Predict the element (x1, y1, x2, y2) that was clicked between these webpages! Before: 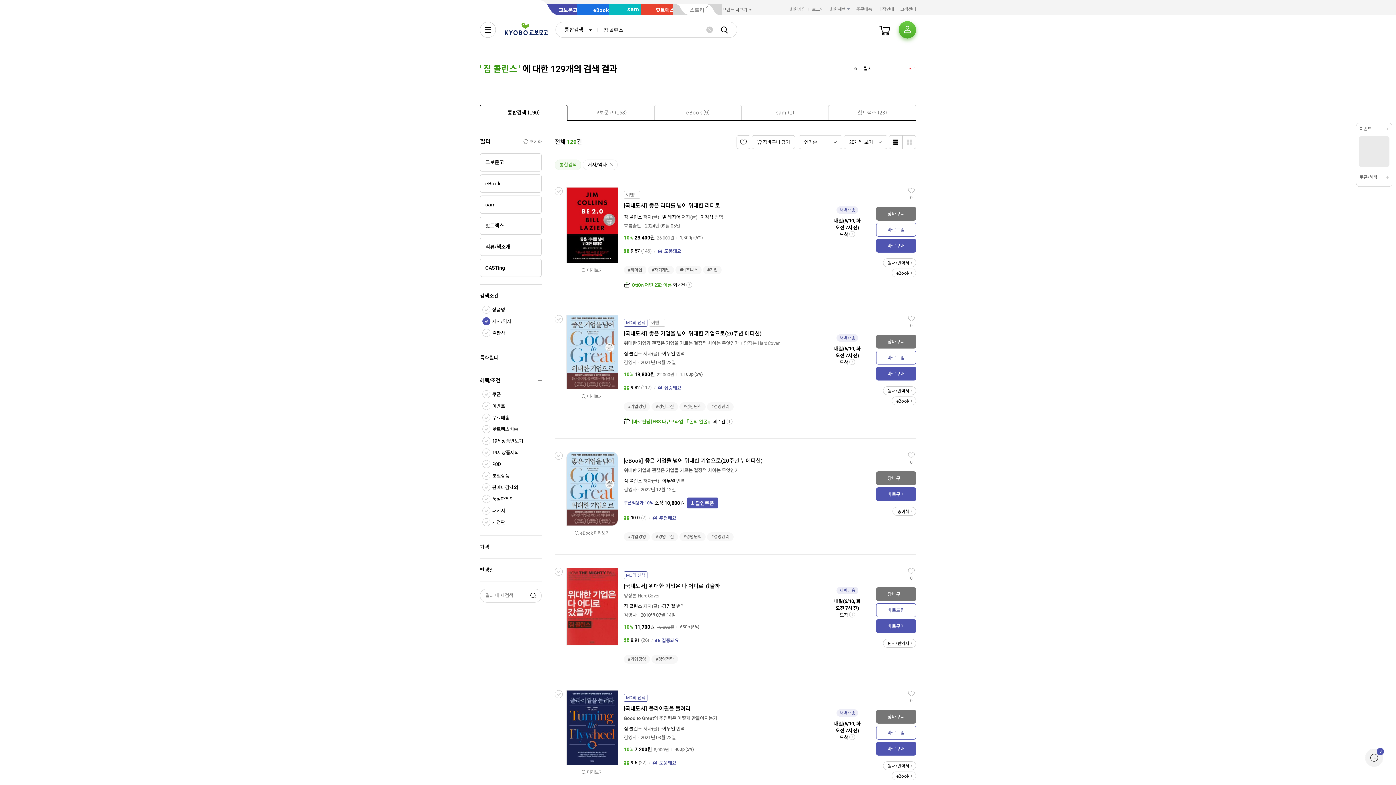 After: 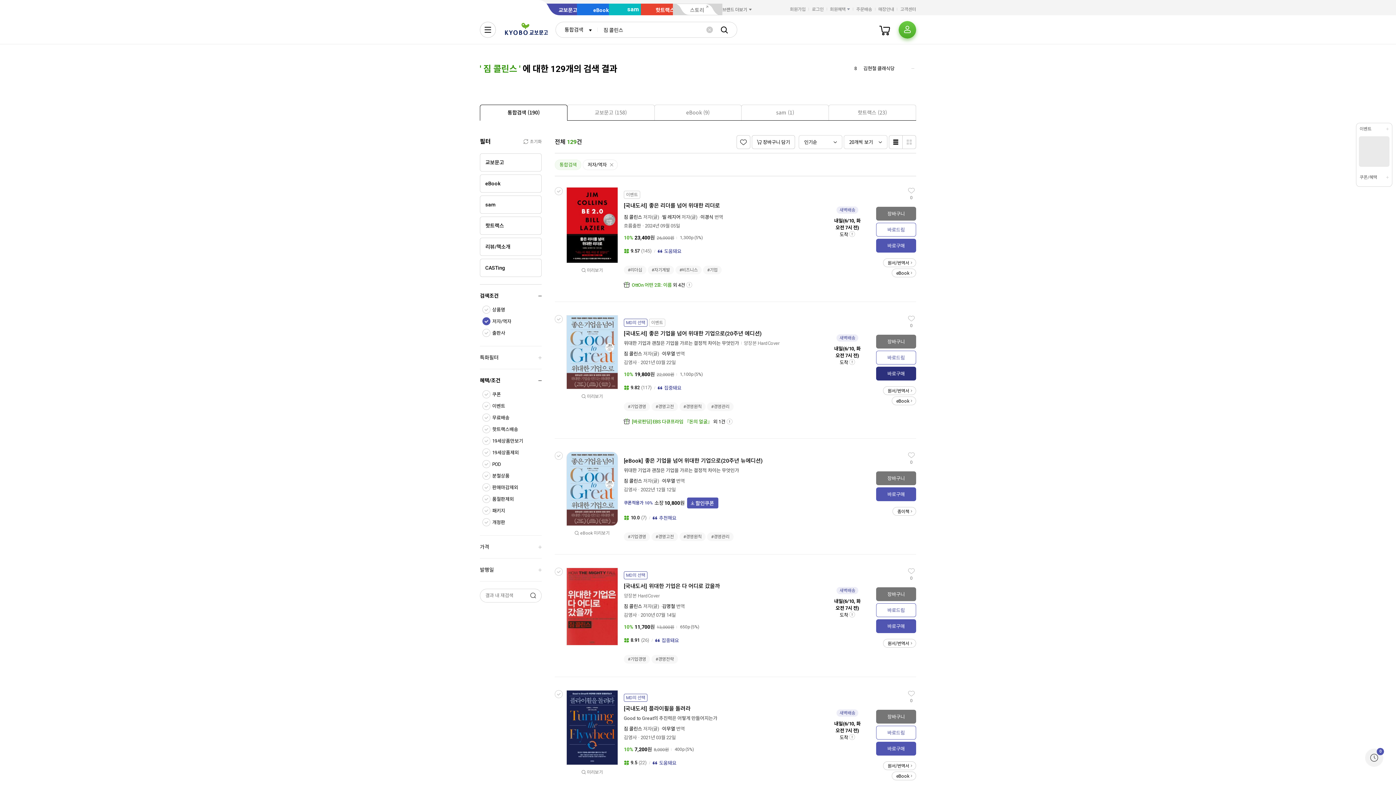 Action: bbox: (876, 366, 916, 380) label: 바로구매